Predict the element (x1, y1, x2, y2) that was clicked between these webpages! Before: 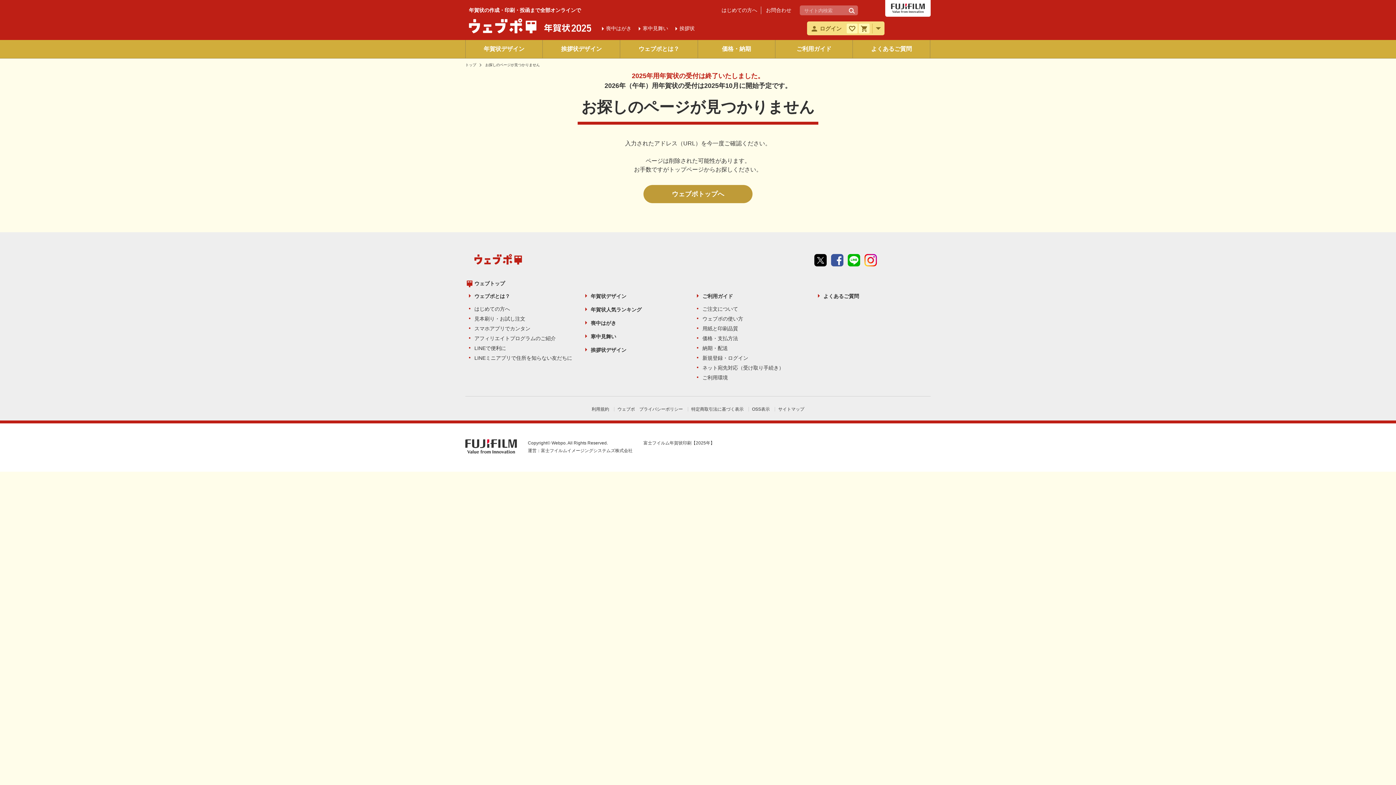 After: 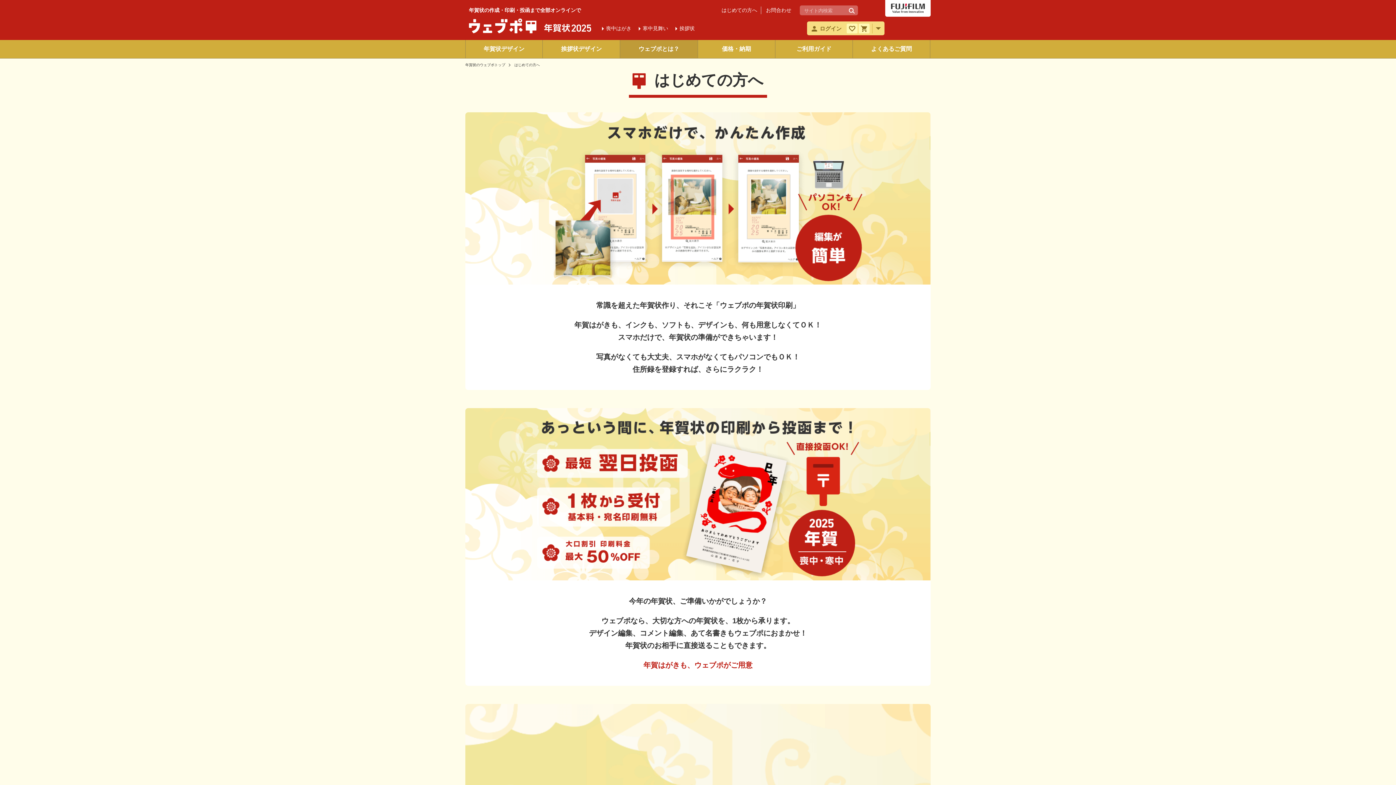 Action: bbox: (721, 7, 757, 13) label: はじめての方へ